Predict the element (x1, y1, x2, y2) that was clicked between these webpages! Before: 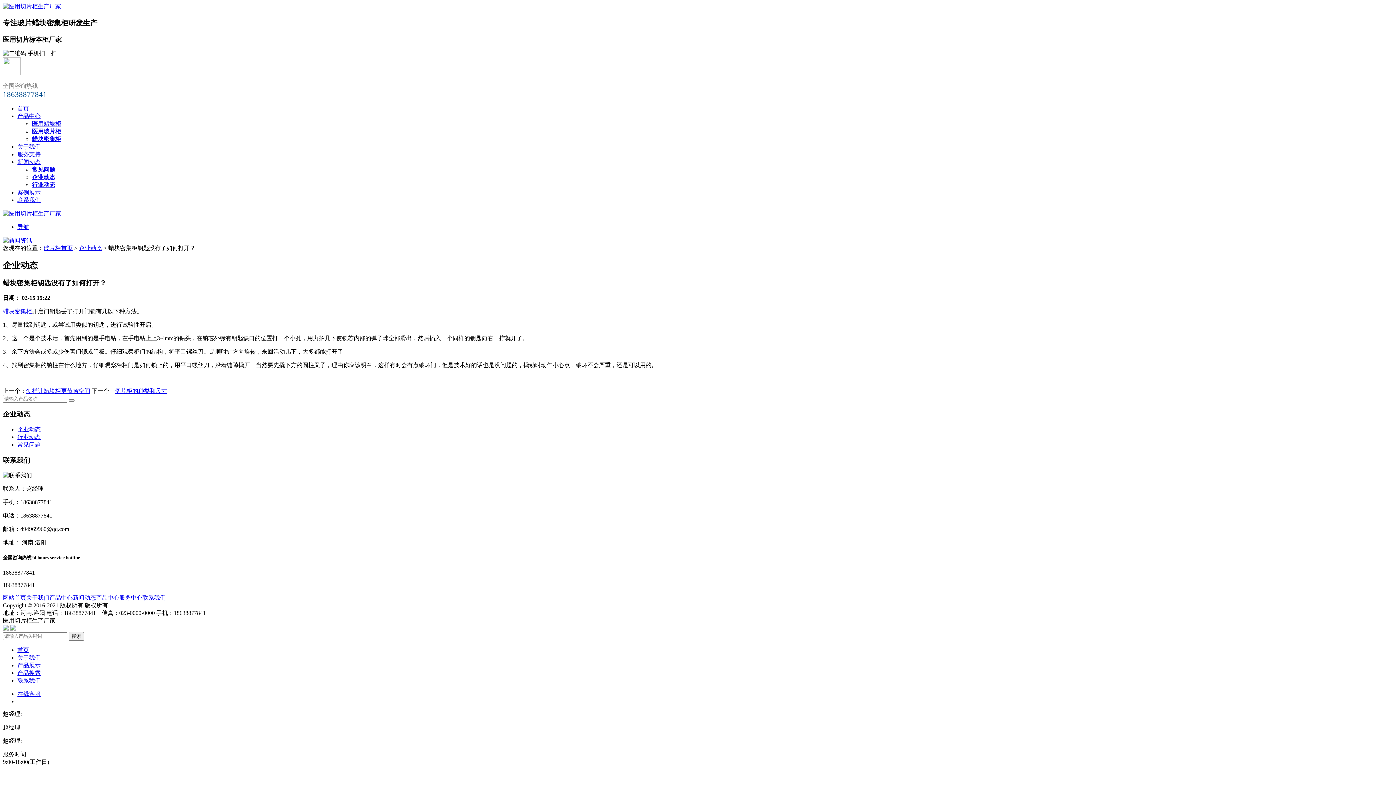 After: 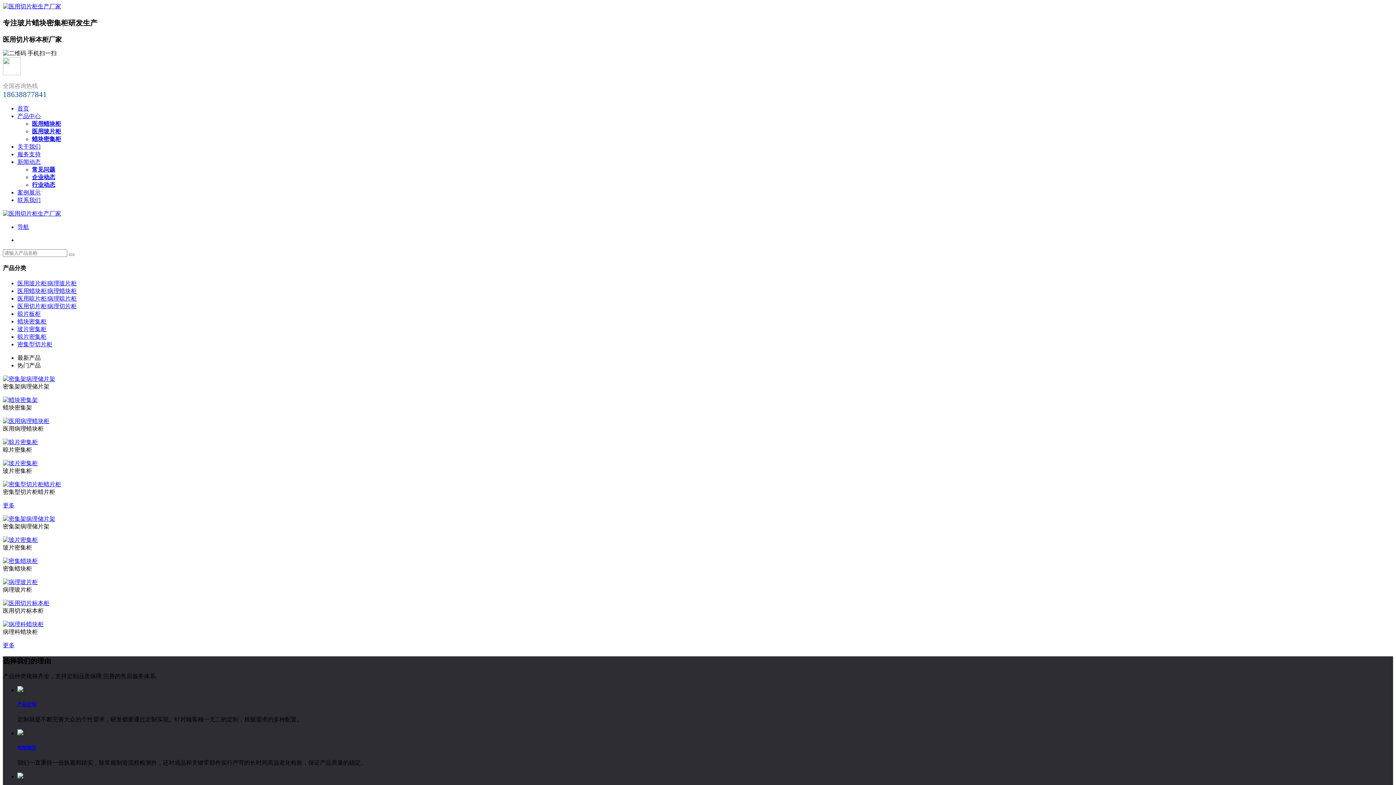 Action: bbox: (2, 3, 61, 9)